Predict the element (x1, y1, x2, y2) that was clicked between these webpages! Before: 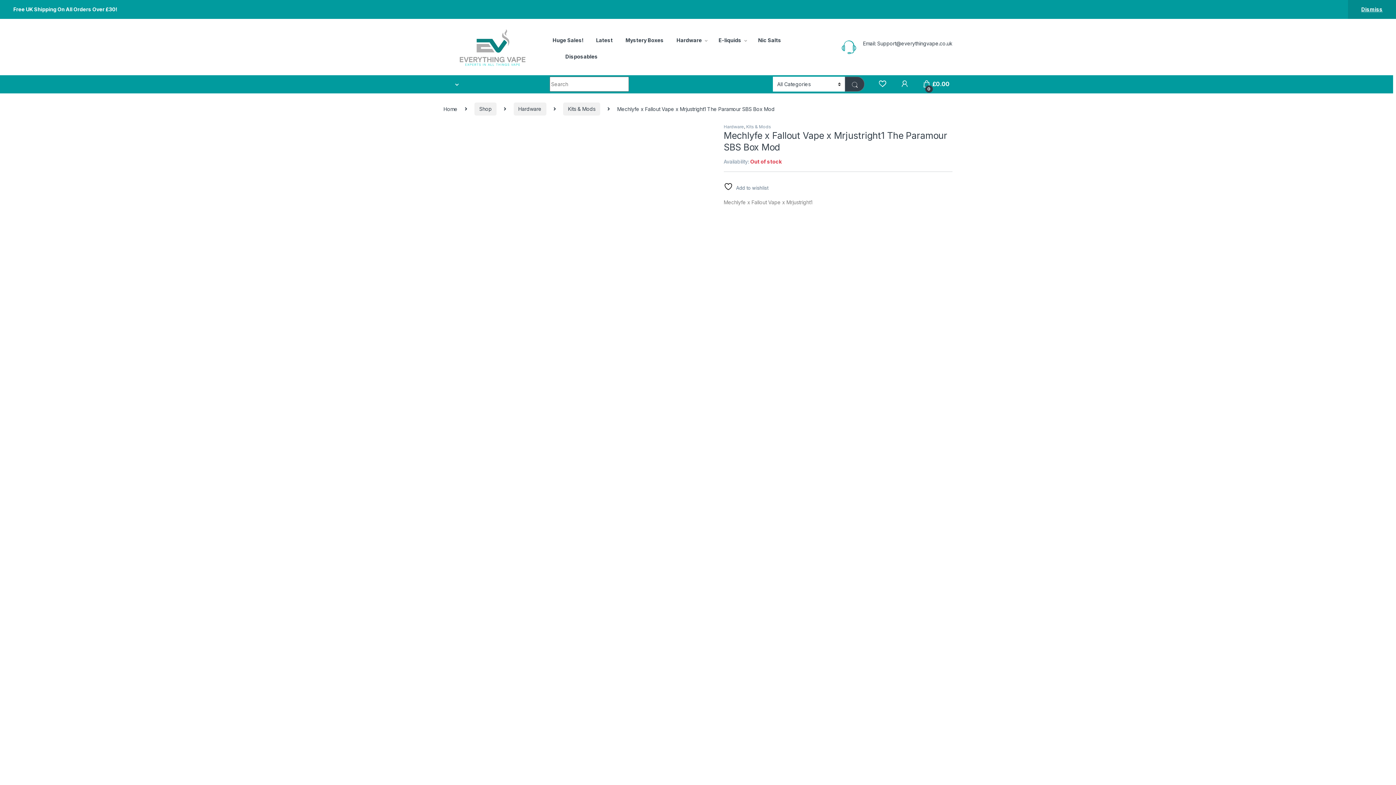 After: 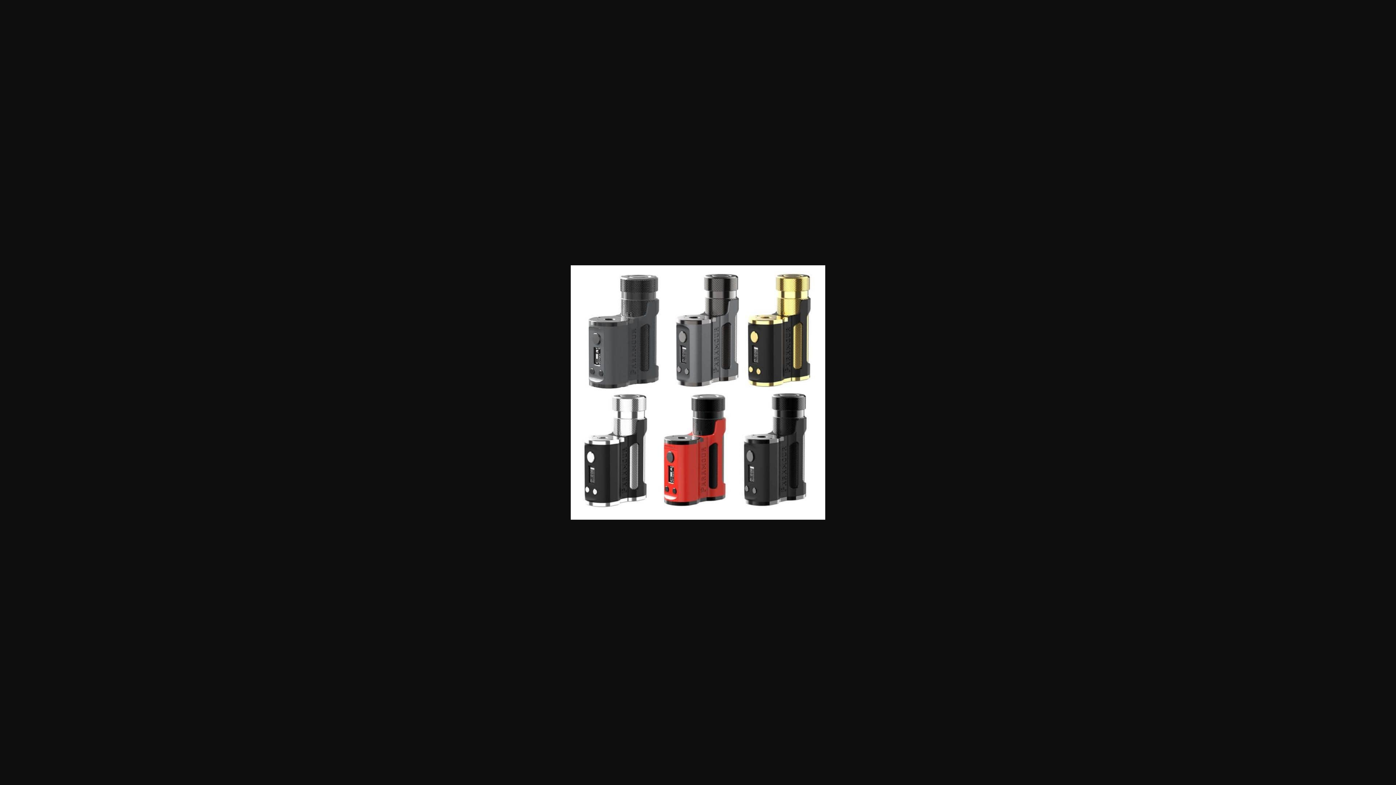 Action: bbox: (552, 200, 713, 206)